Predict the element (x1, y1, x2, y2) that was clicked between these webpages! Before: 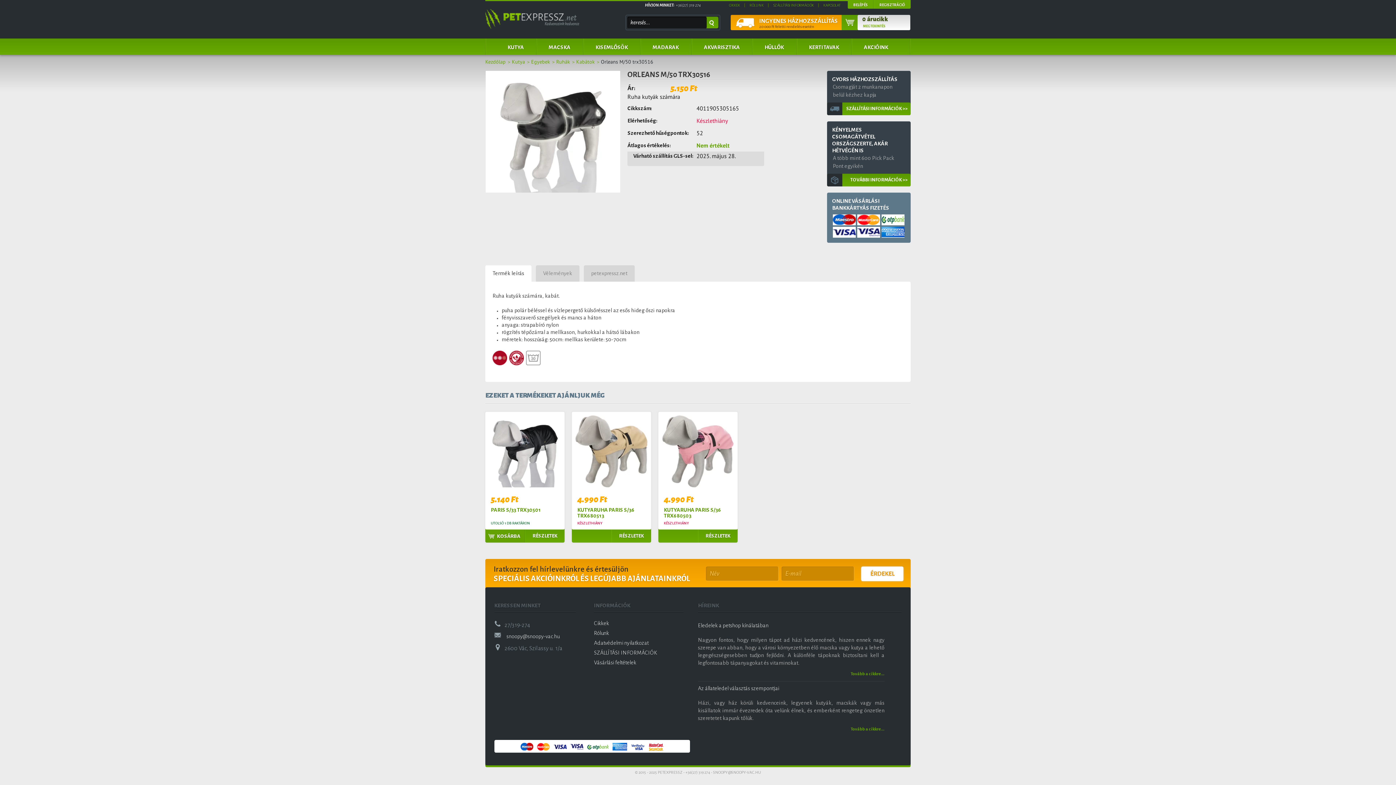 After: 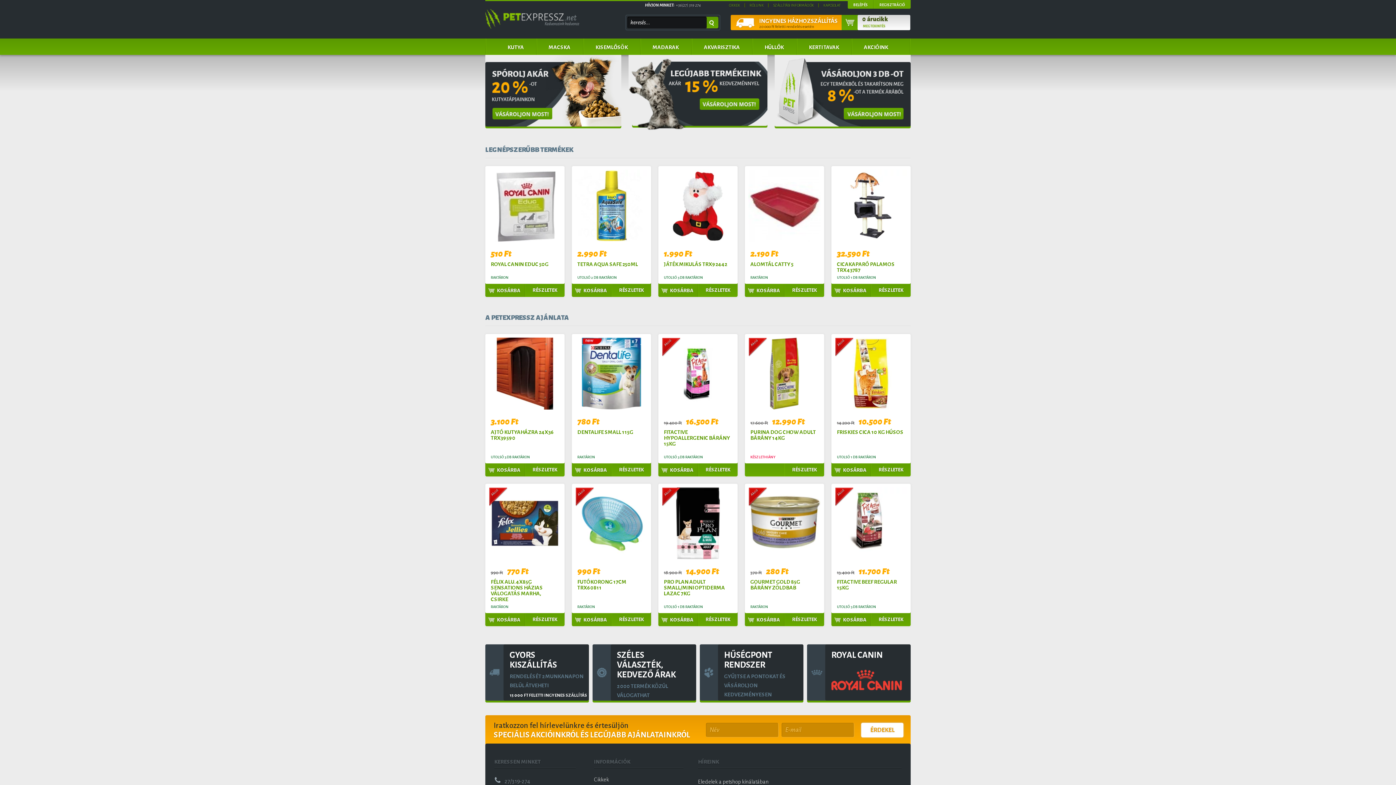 Action: bbox: (485, 58, 507, 65) label: Kezdőlap 